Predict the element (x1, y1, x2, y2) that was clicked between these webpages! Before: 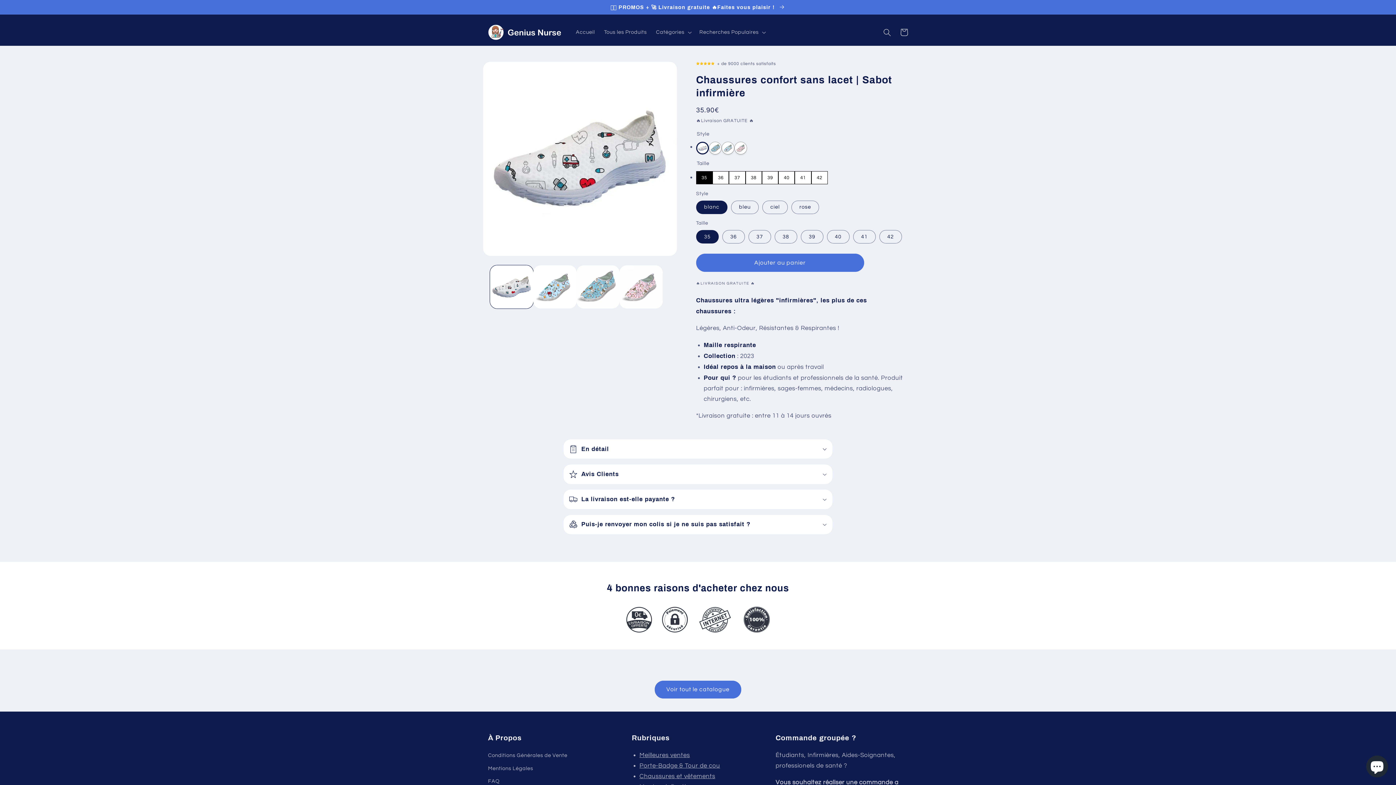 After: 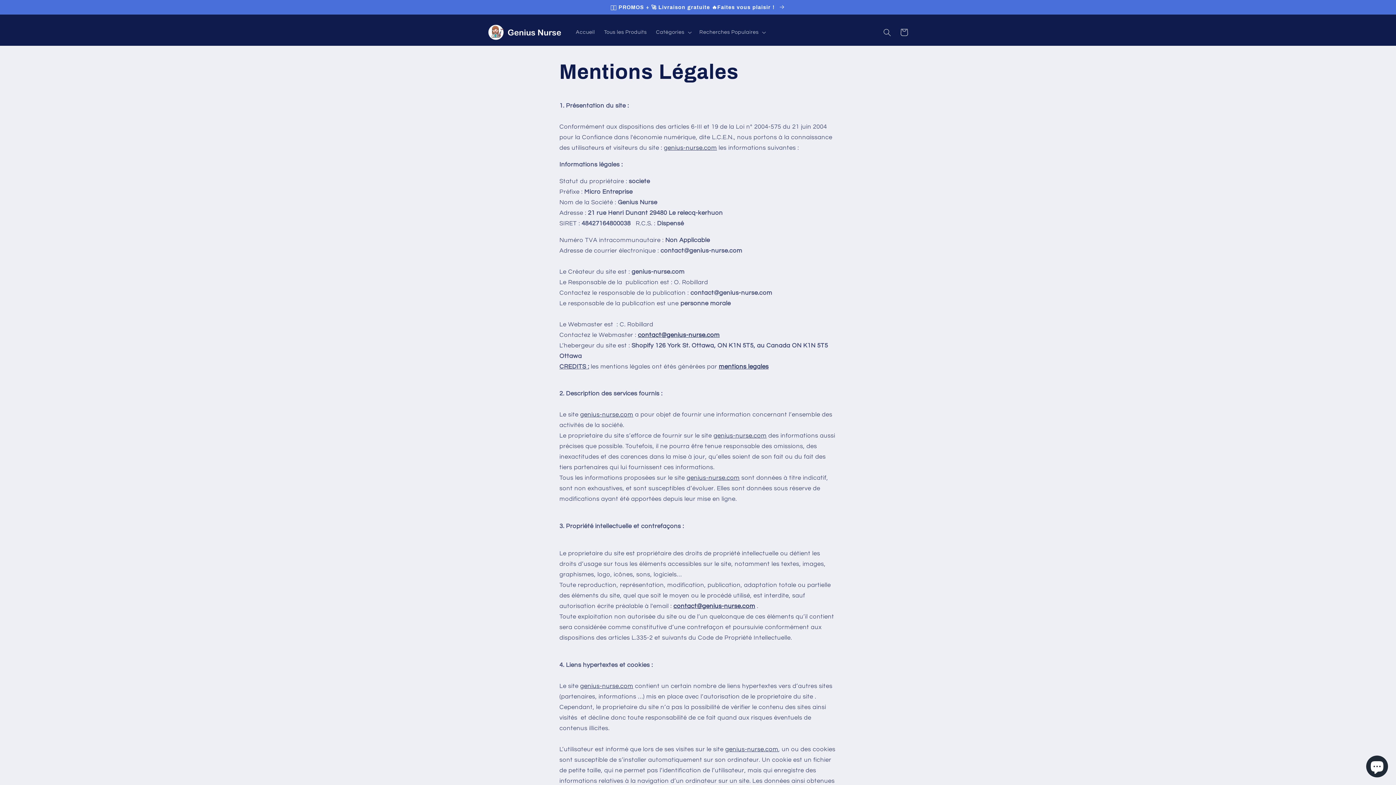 Action: bbox: (488, 762, 533, 775) label: Mentions Légales